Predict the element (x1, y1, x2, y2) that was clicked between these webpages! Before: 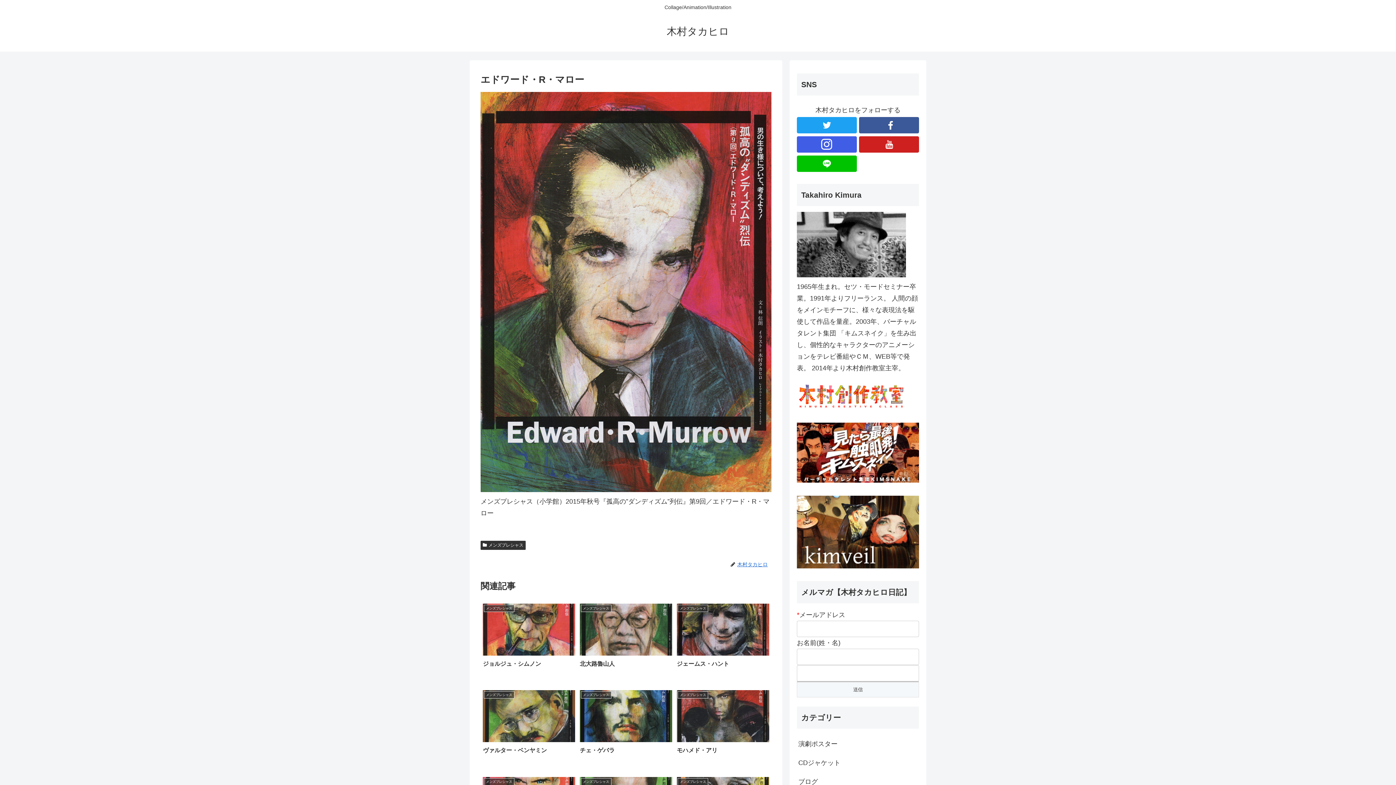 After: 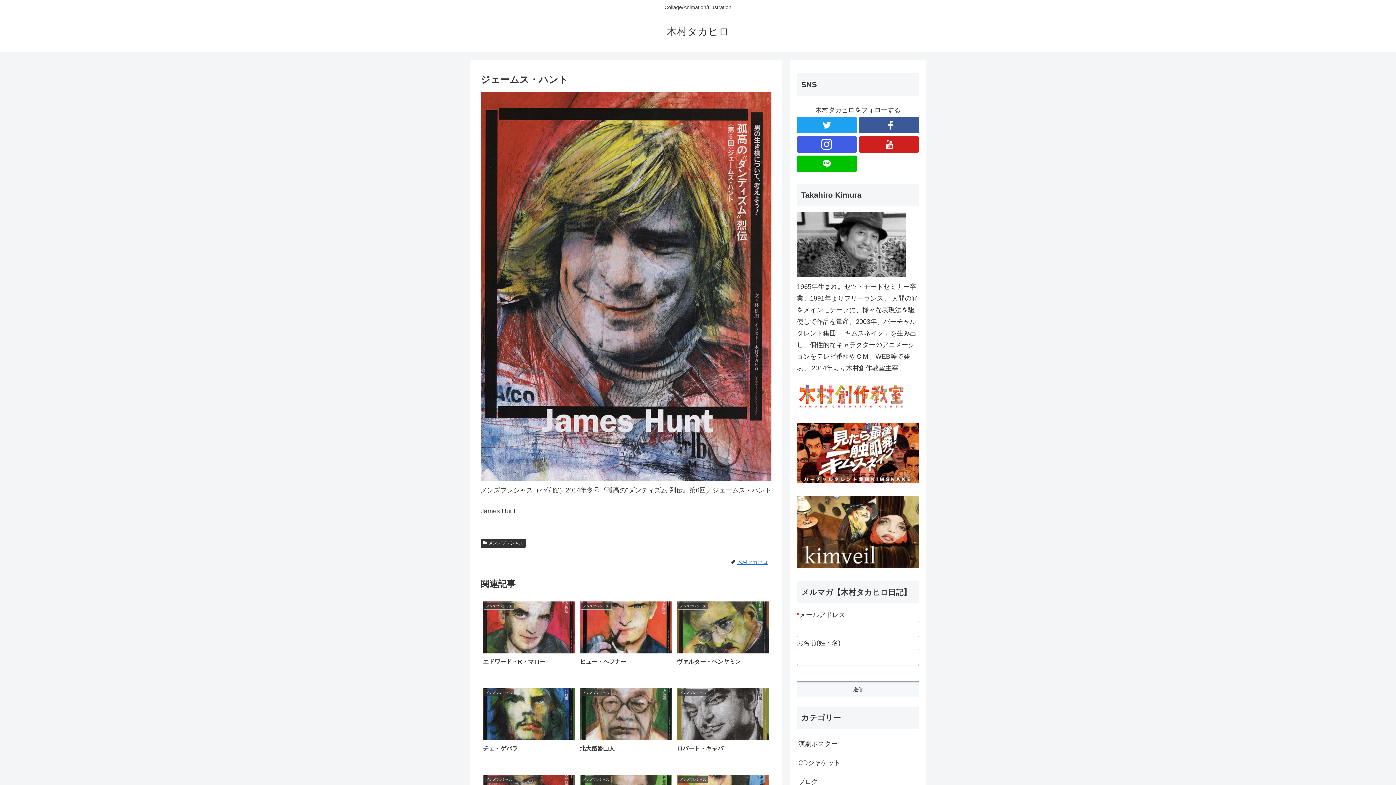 Action: label: メンズプレシャス
ジェームス・ハント bbox: (675, 602, 771, 680)